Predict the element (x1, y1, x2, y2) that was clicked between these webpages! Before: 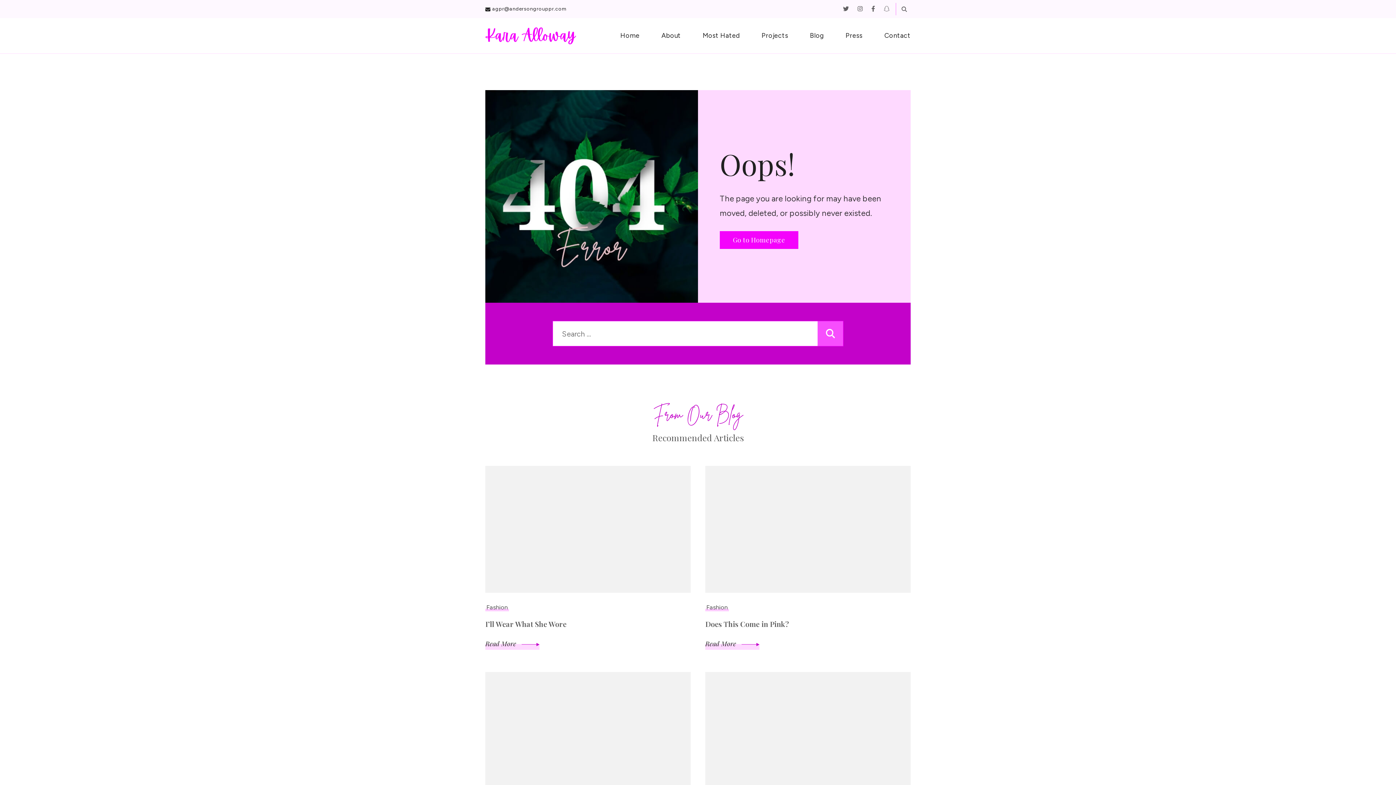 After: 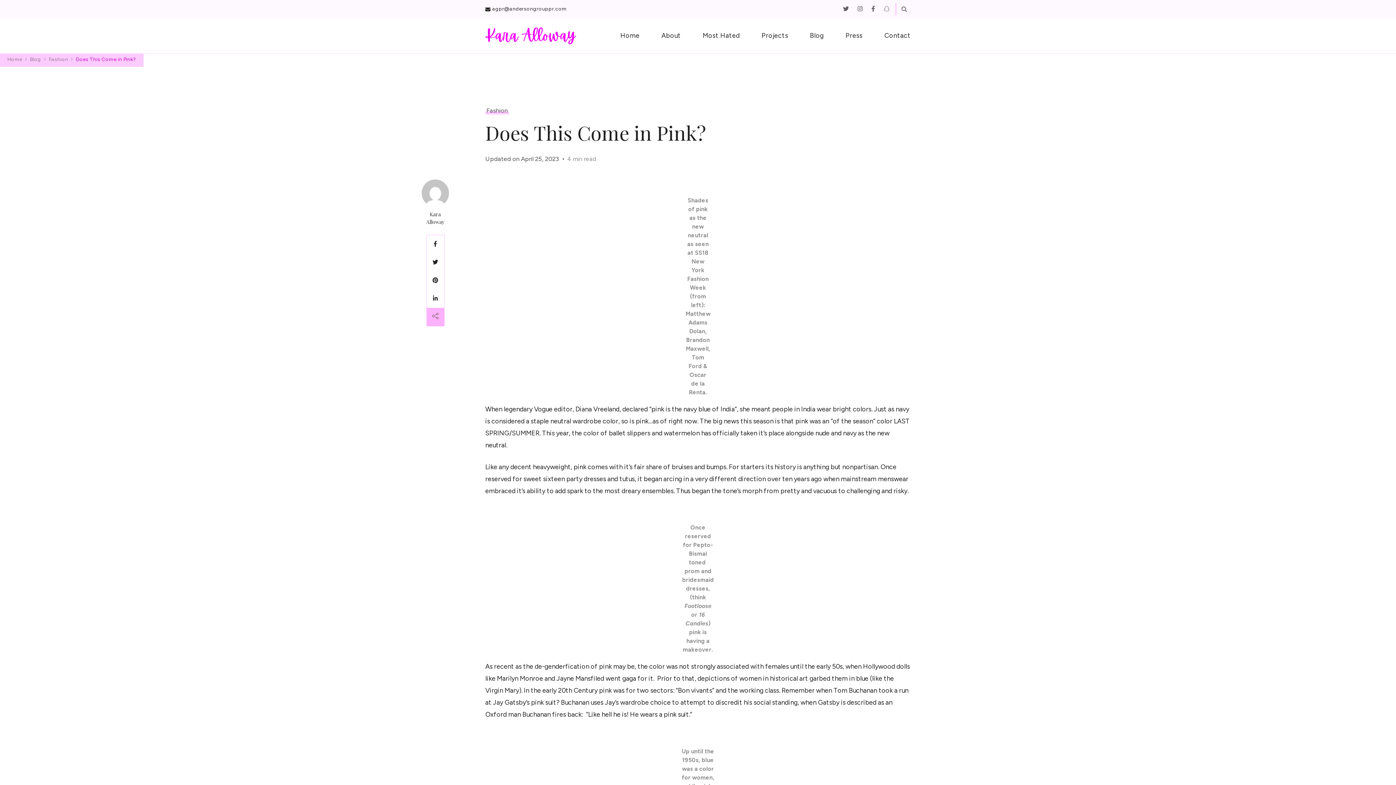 Action: bbox: (705, 466, 910, 593)